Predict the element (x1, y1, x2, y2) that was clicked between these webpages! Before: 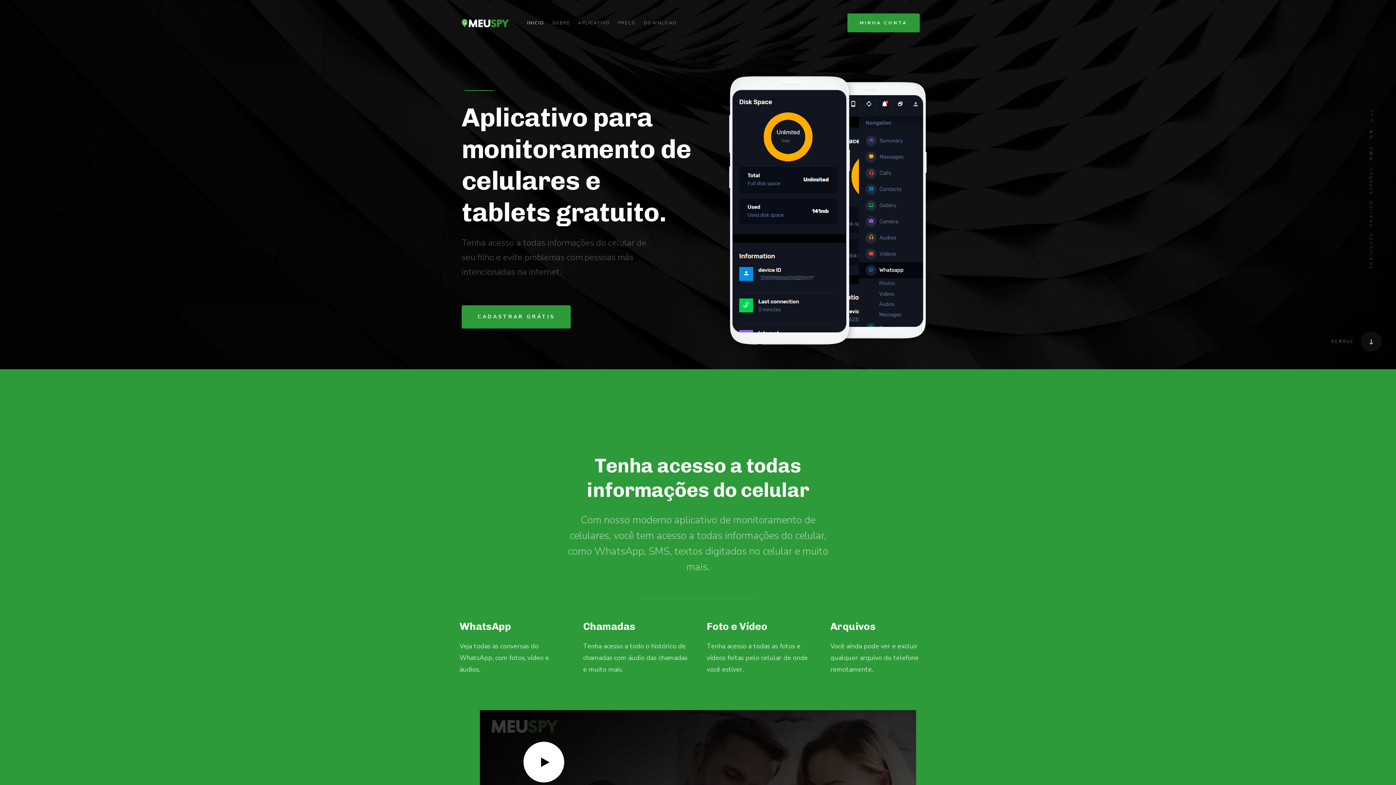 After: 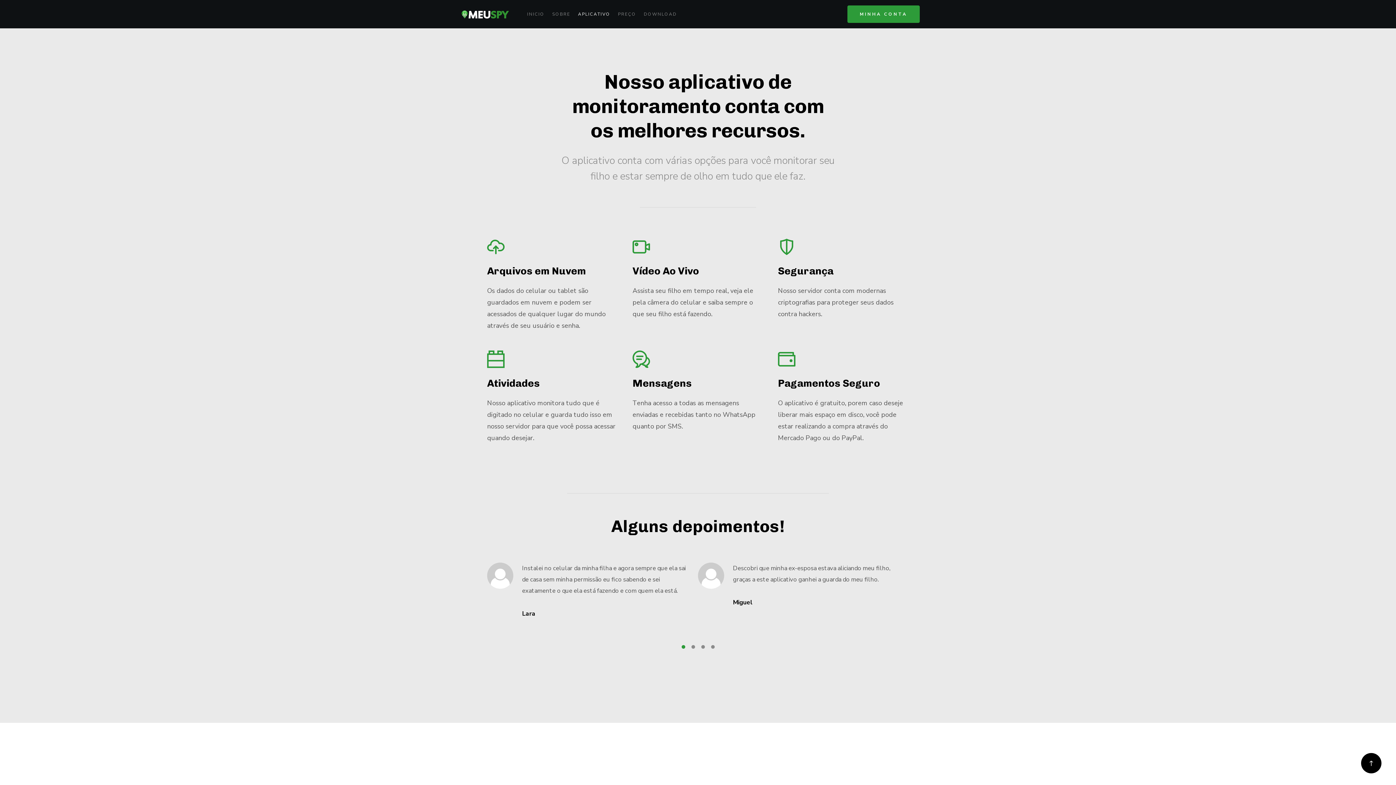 Action: bbox: (578, 8, 610, 37) label: APLICATIVO